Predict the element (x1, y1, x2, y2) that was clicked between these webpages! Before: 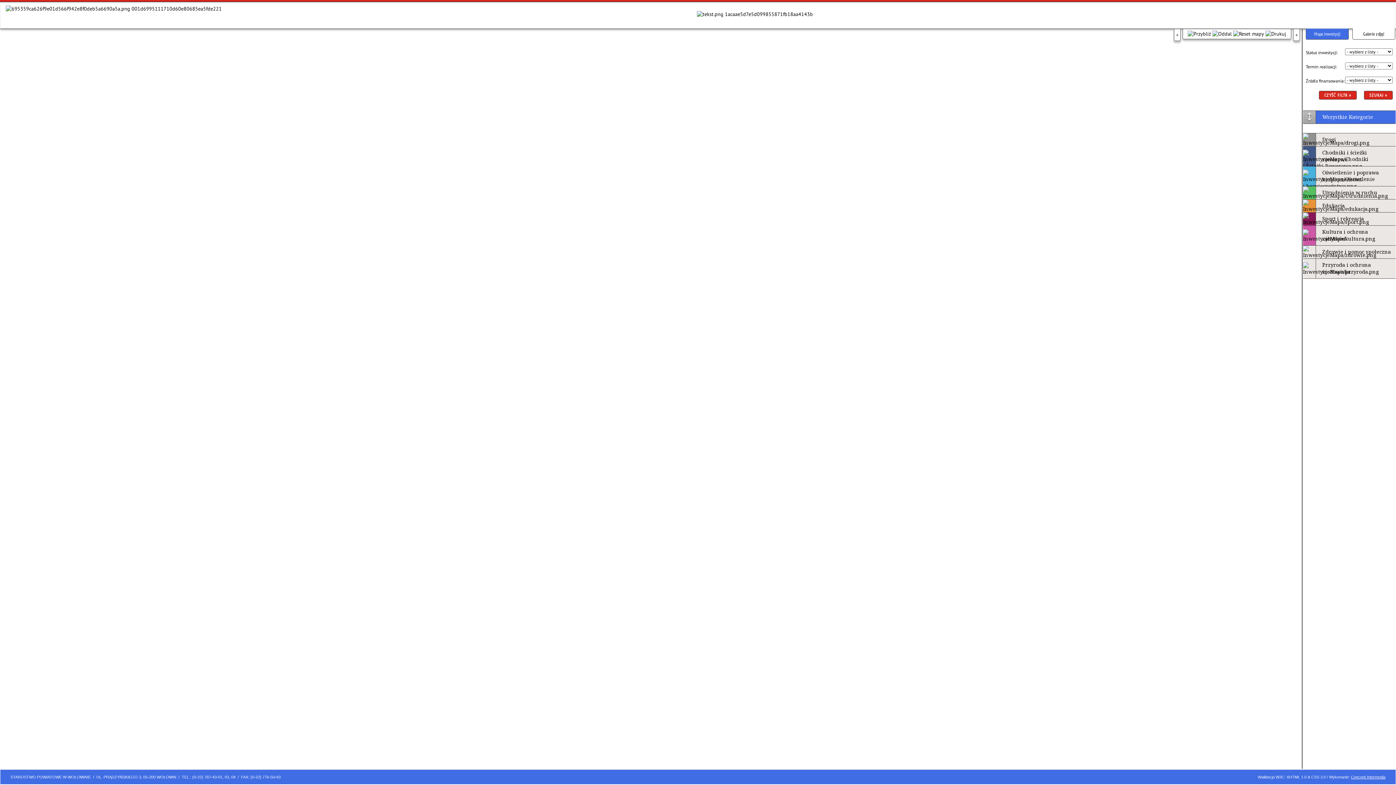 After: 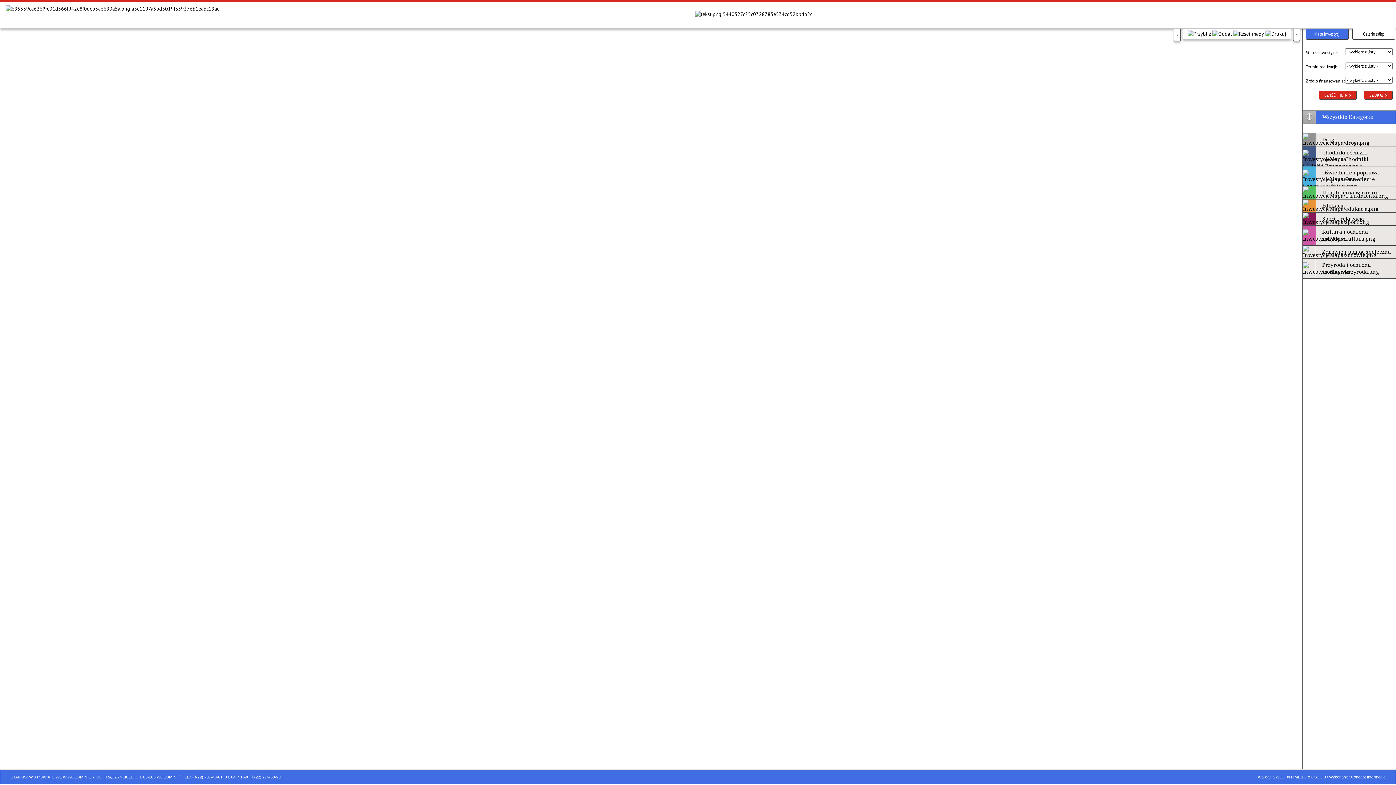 Action: bbox: (5, 5, 221, 12)